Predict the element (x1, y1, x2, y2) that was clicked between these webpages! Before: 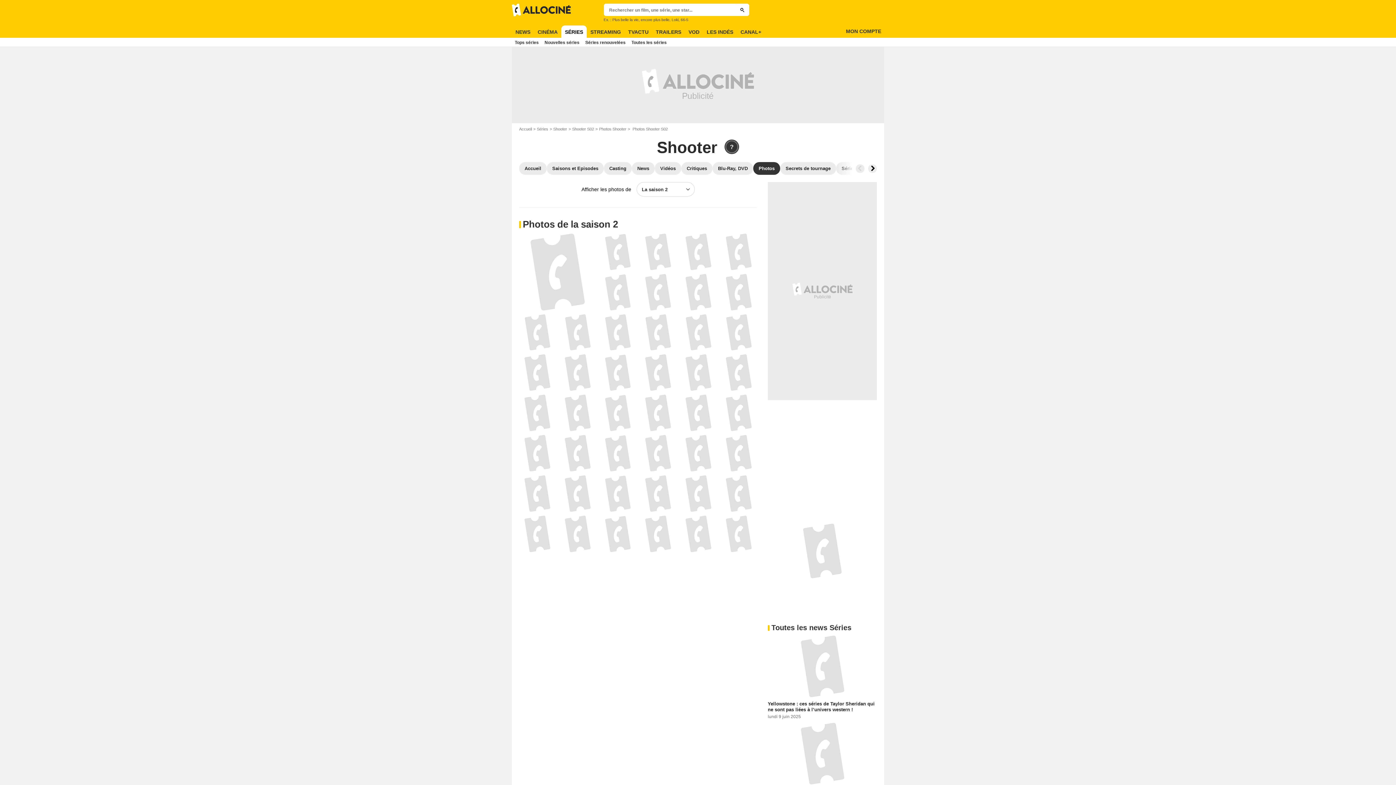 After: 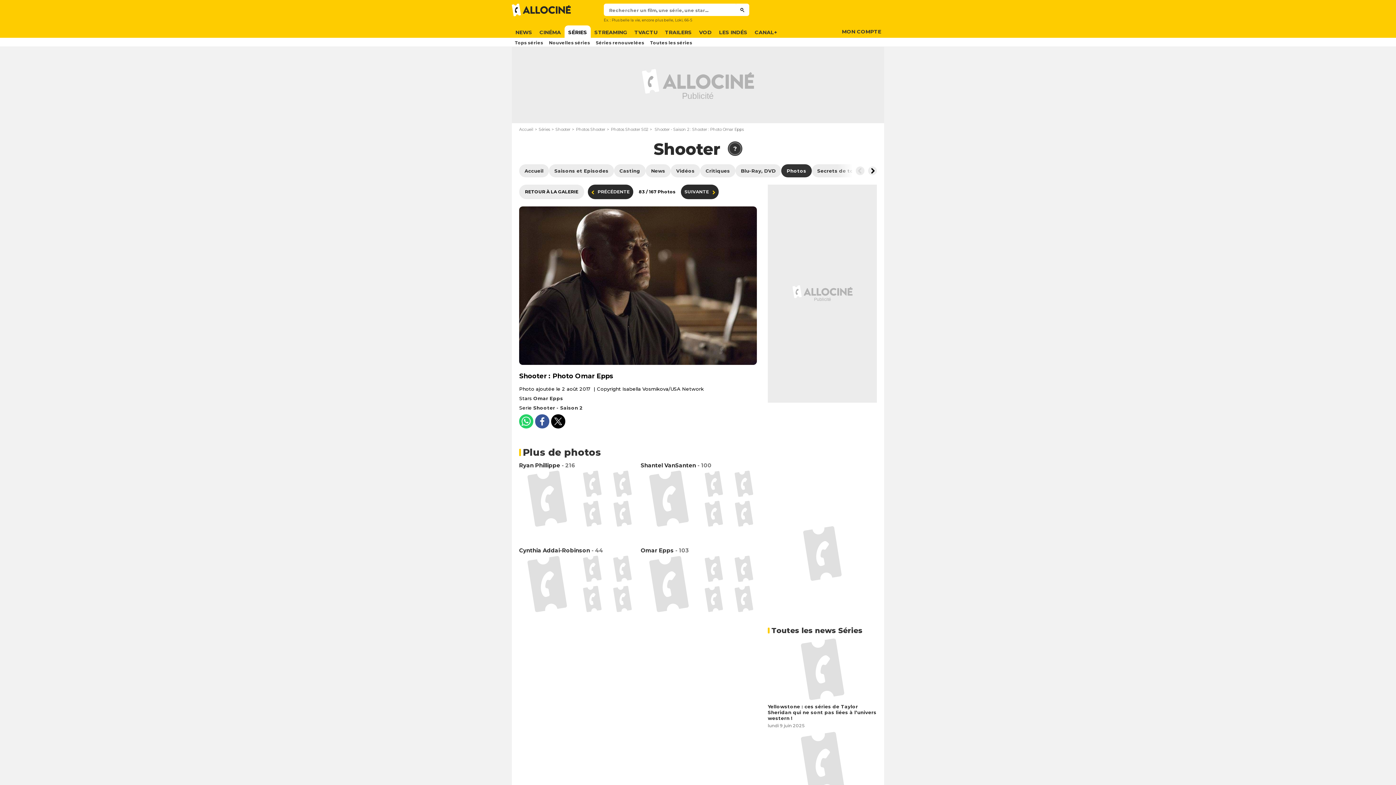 Action: bbox: (559, 354, 595, 391)